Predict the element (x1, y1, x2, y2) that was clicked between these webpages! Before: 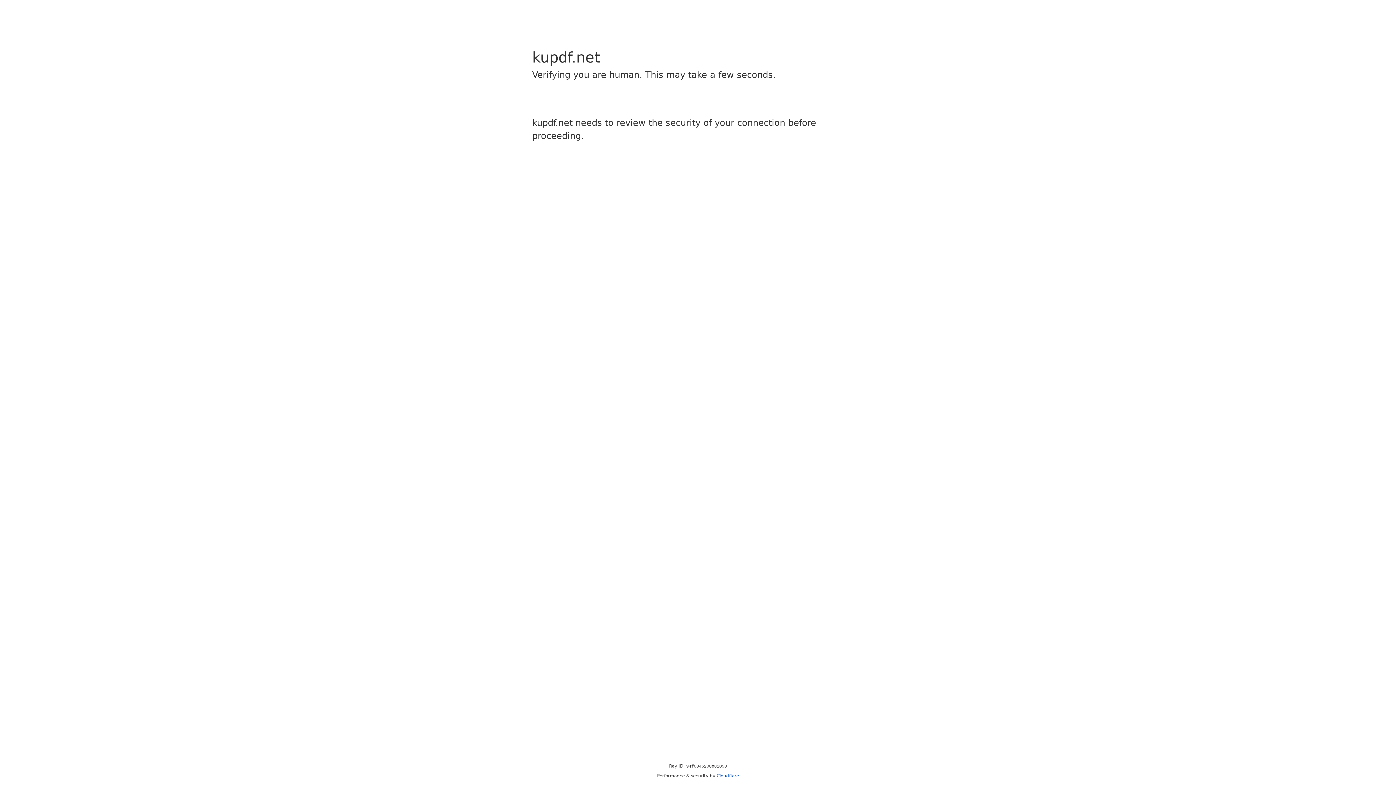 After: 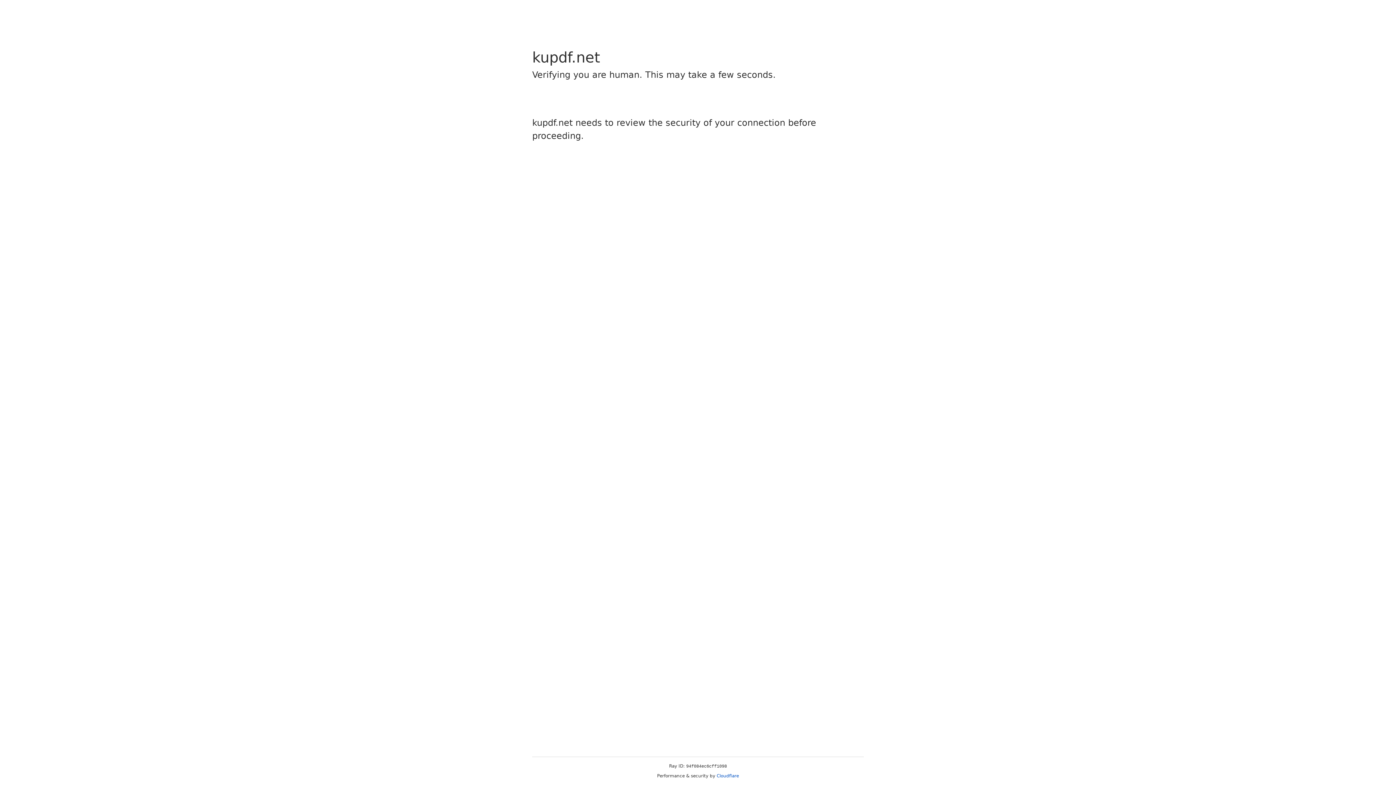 Action: bbox: (716, 773, 739, 778) label: Cloudflare